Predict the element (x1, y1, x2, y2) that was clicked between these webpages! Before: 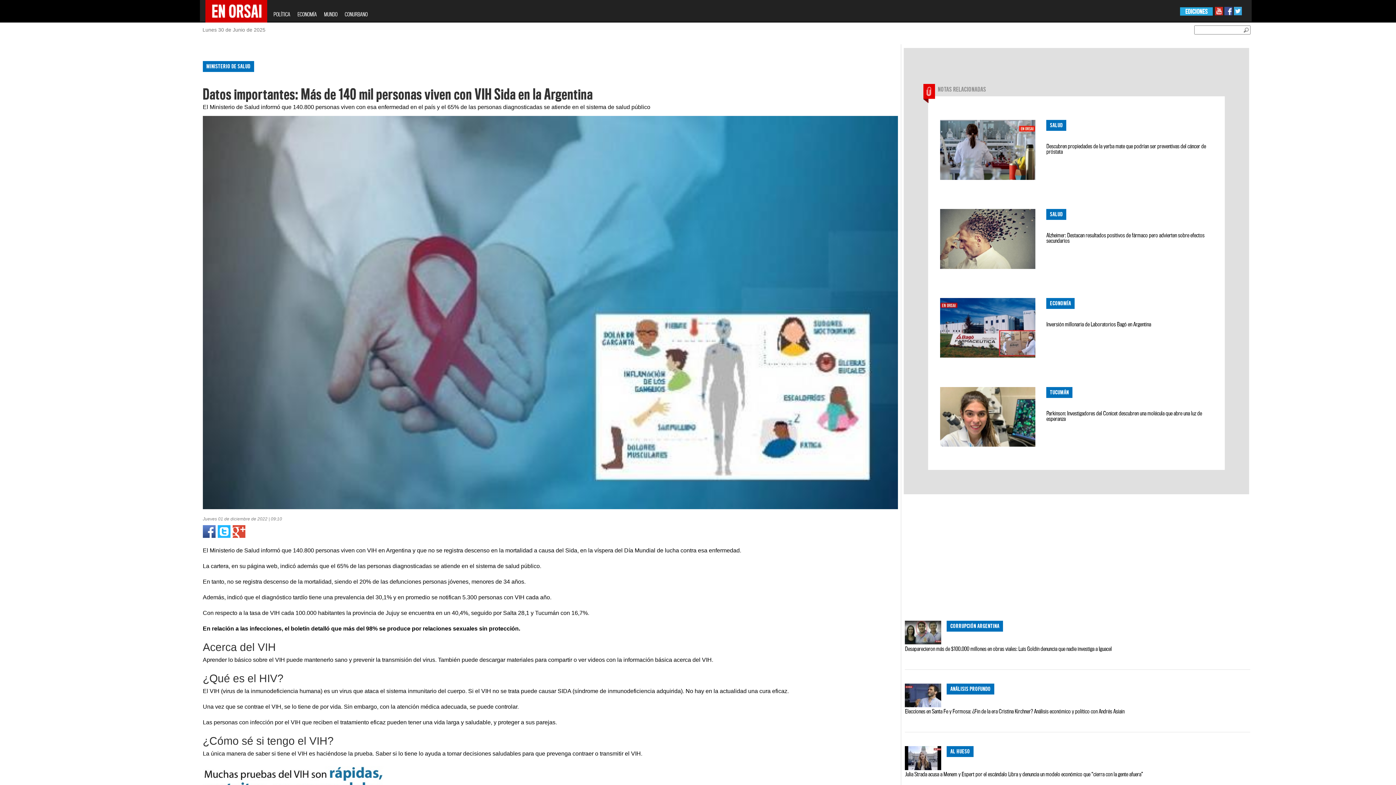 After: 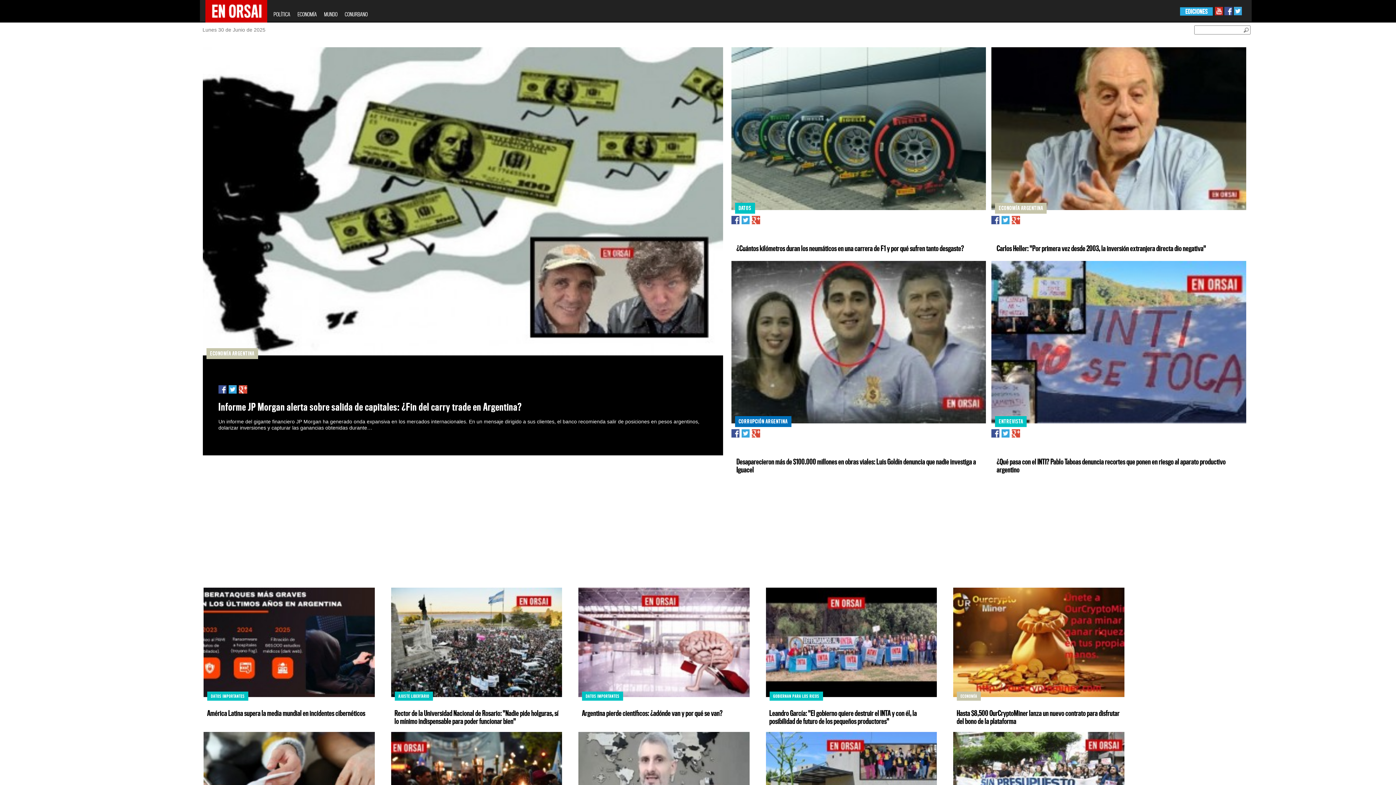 Action: bbox: (203, 0, 269, 18)